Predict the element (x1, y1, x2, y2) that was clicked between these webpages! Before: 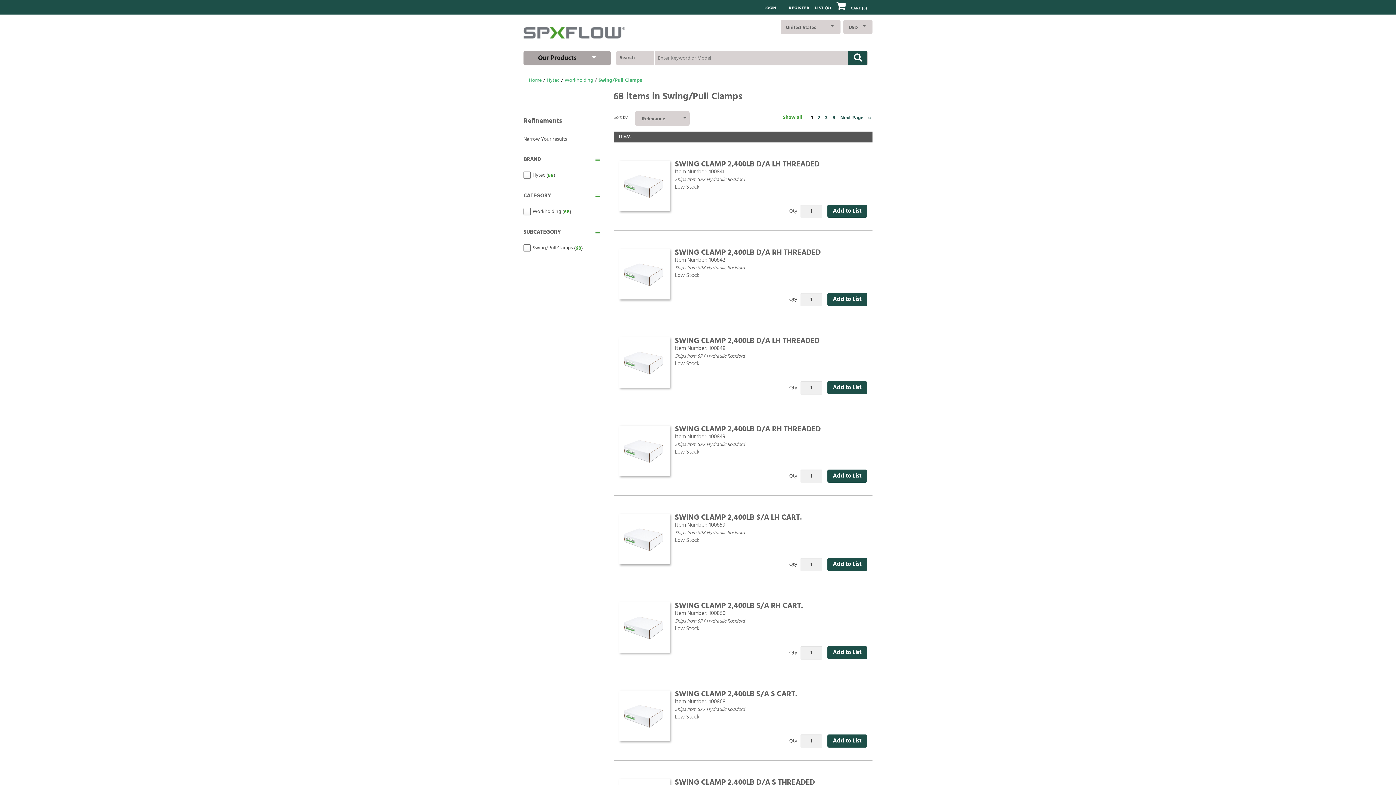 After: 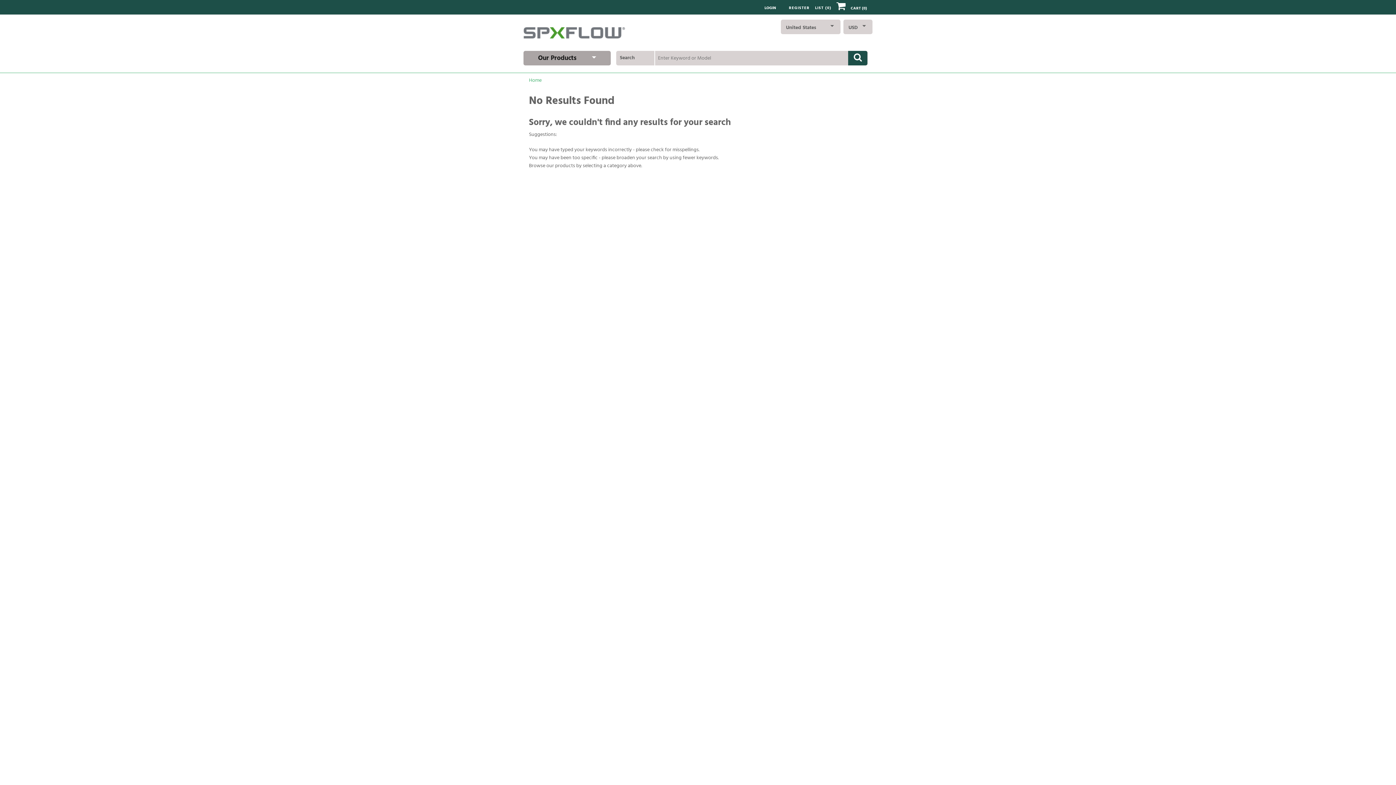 Action: bbox: (848, 50, 867, 65)